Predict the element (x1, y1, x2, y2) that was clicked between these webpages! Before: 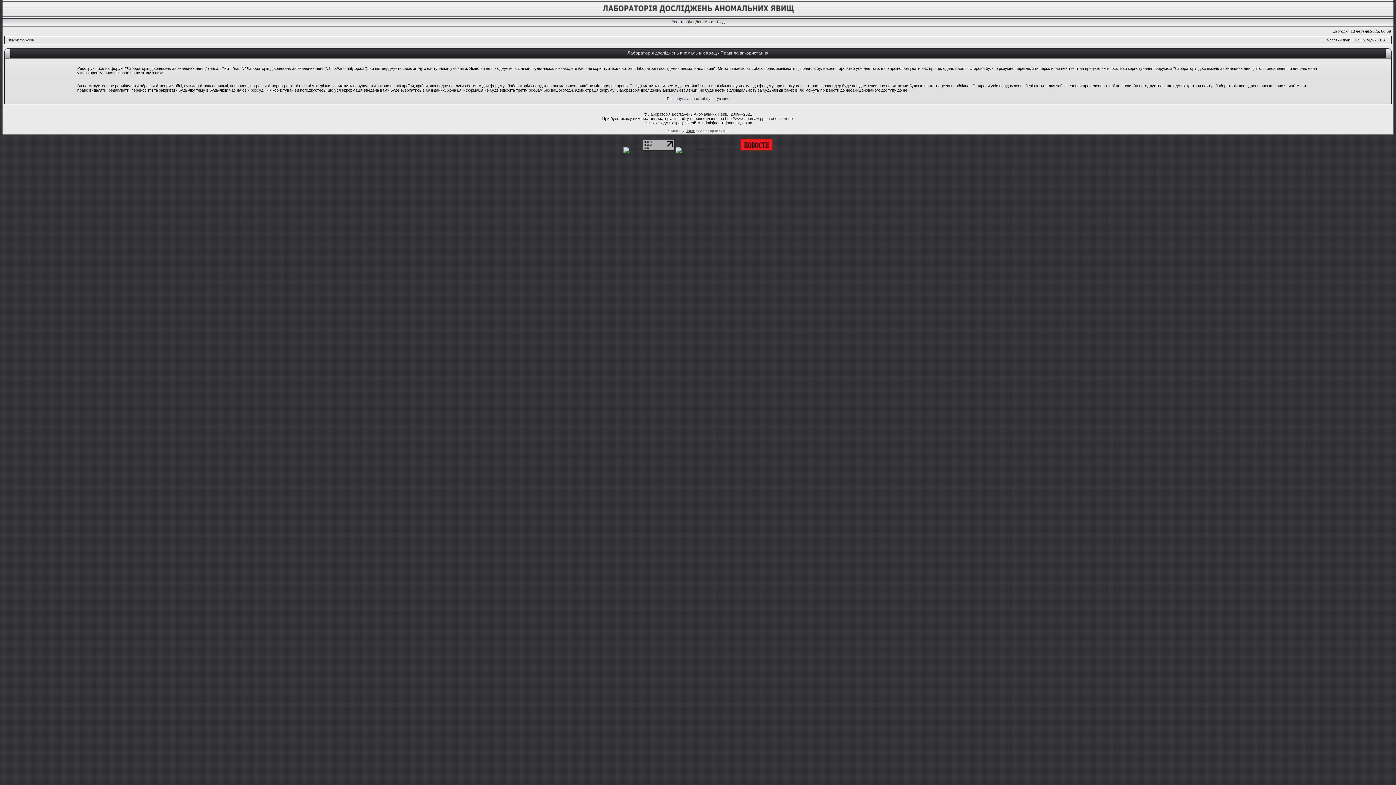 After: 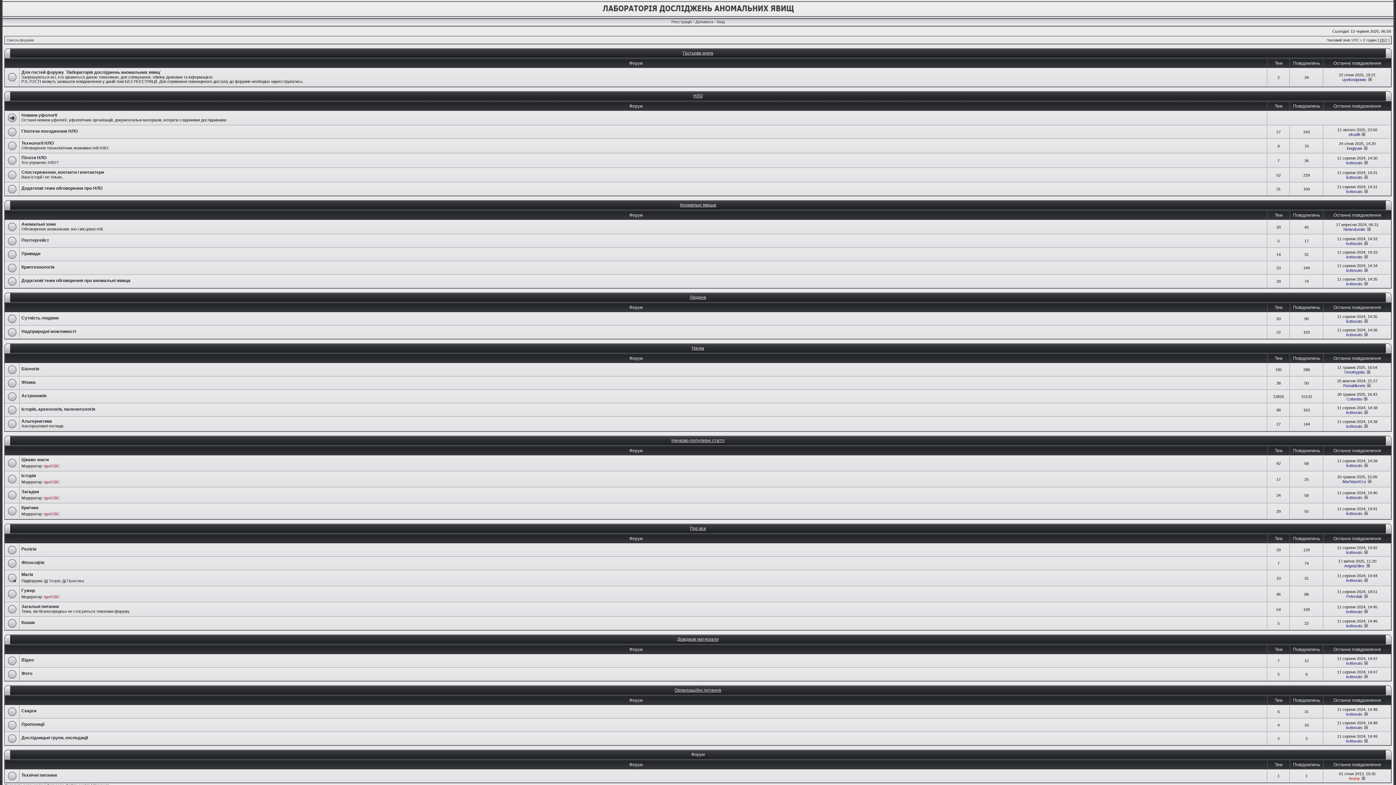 Action: label: Список форумів bbox: (6, 38, 33, 42)